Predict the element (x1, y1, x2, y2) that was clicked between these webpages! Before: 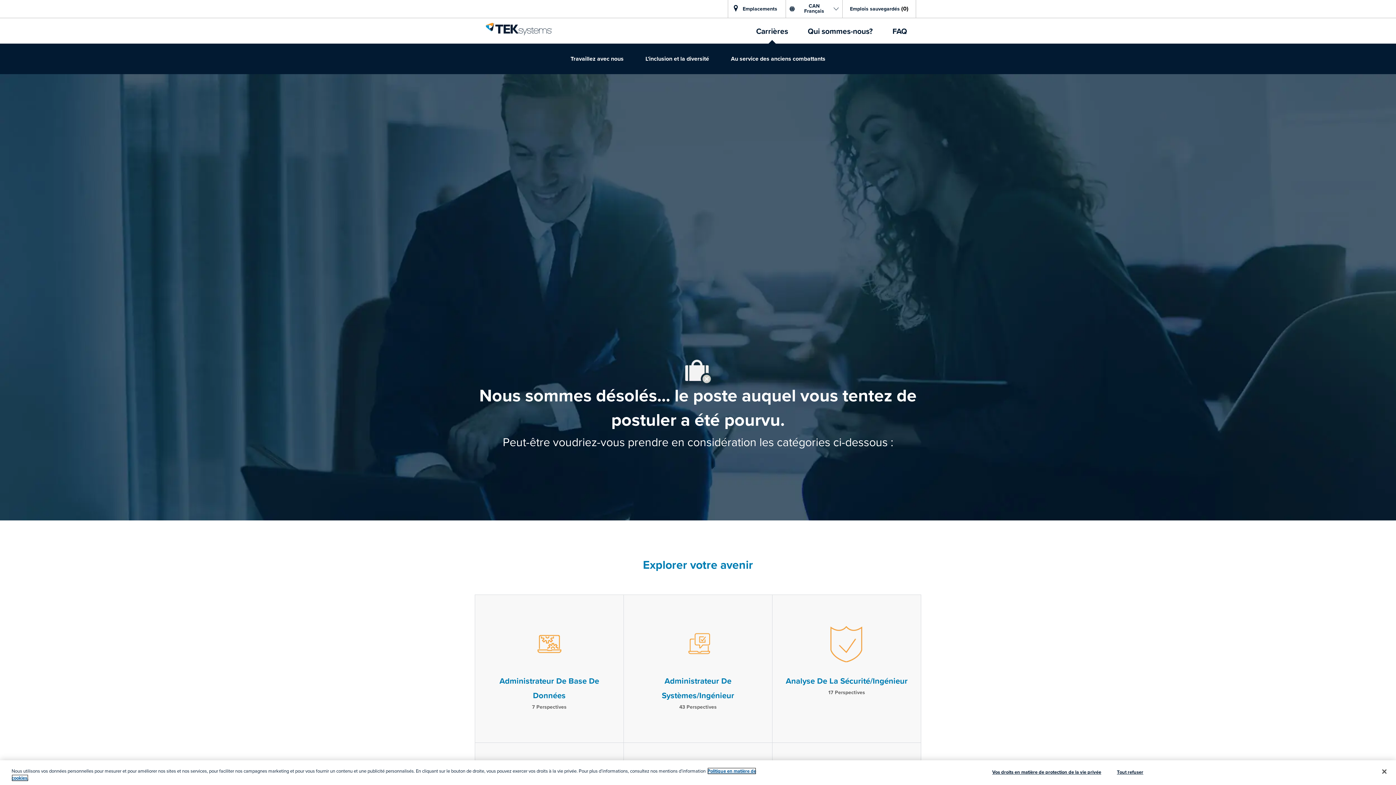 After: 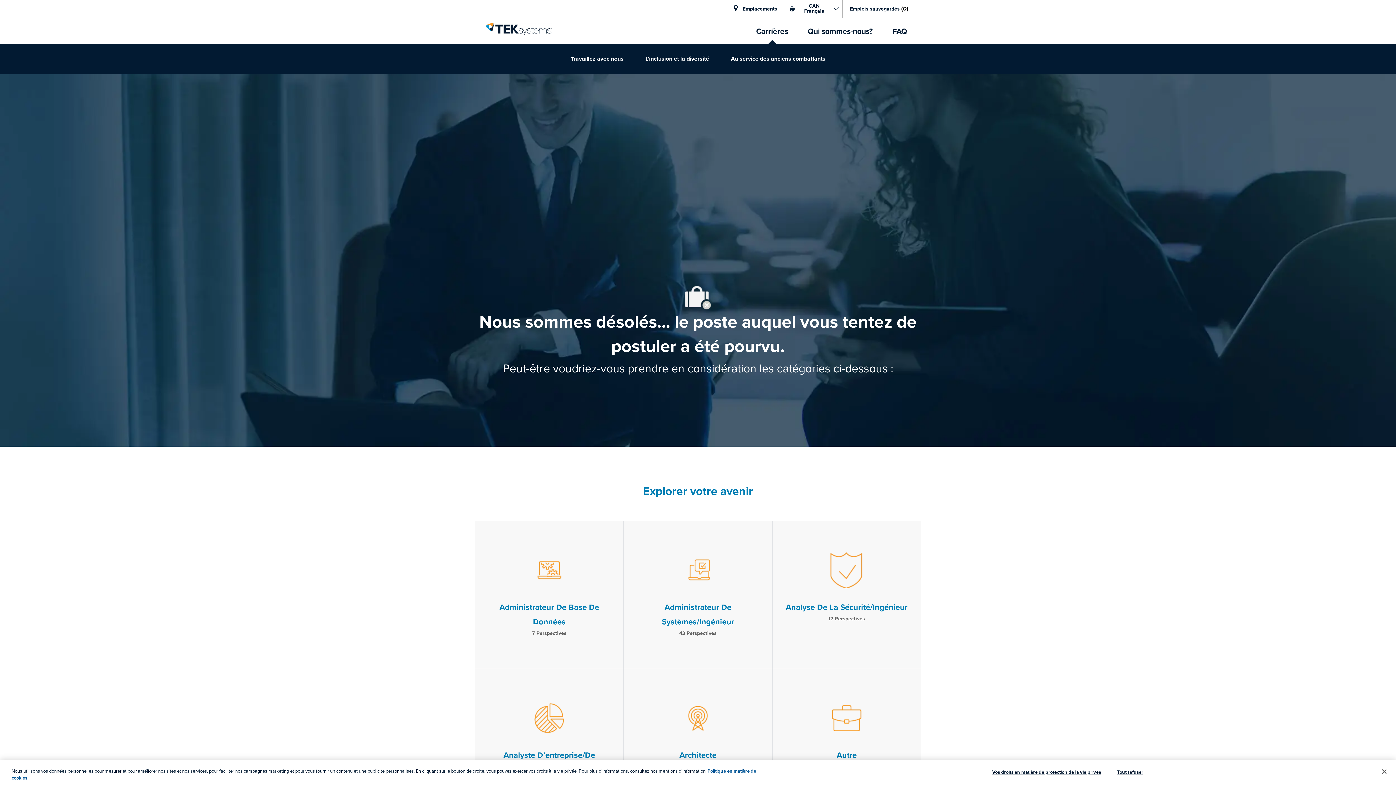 Action: label: Skip to main content bbox: (0, 0, 1396, 0)